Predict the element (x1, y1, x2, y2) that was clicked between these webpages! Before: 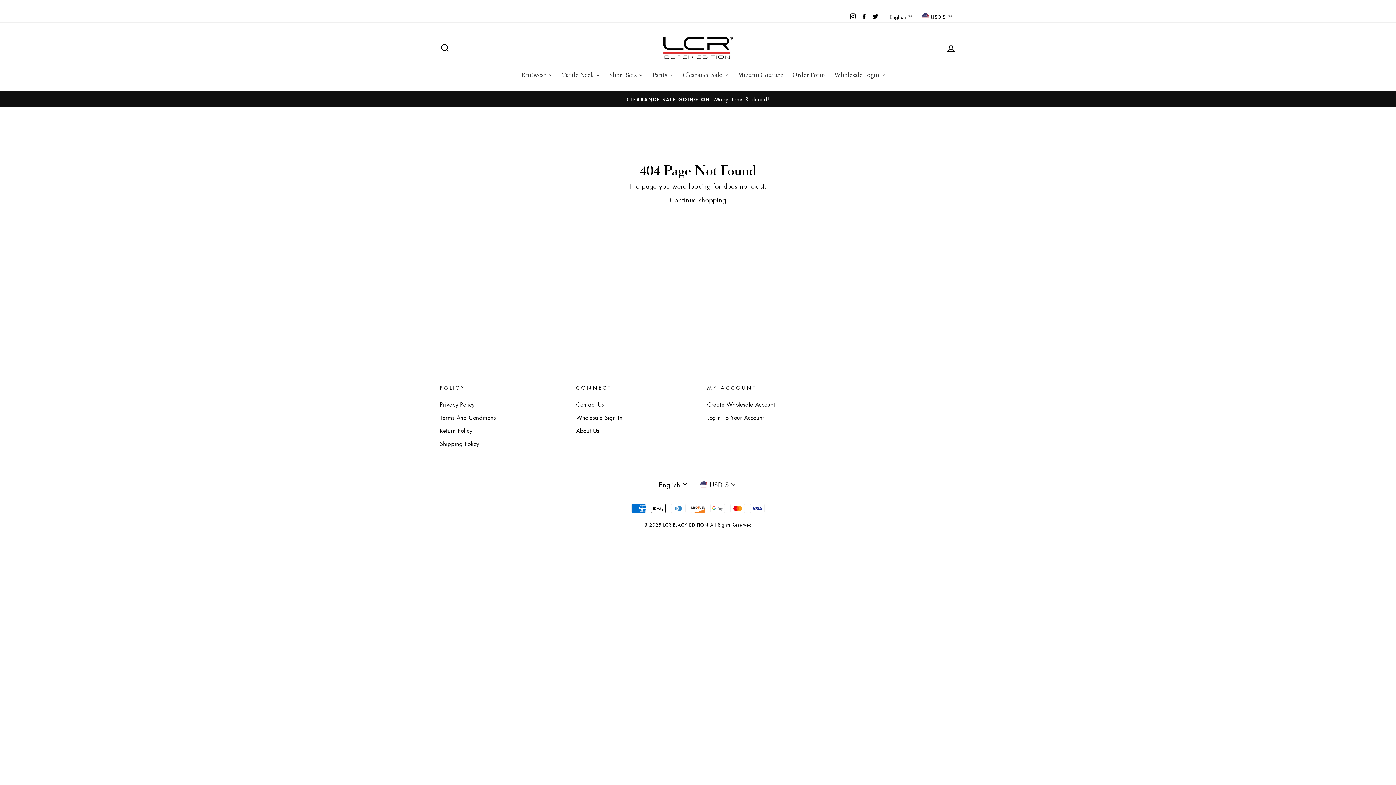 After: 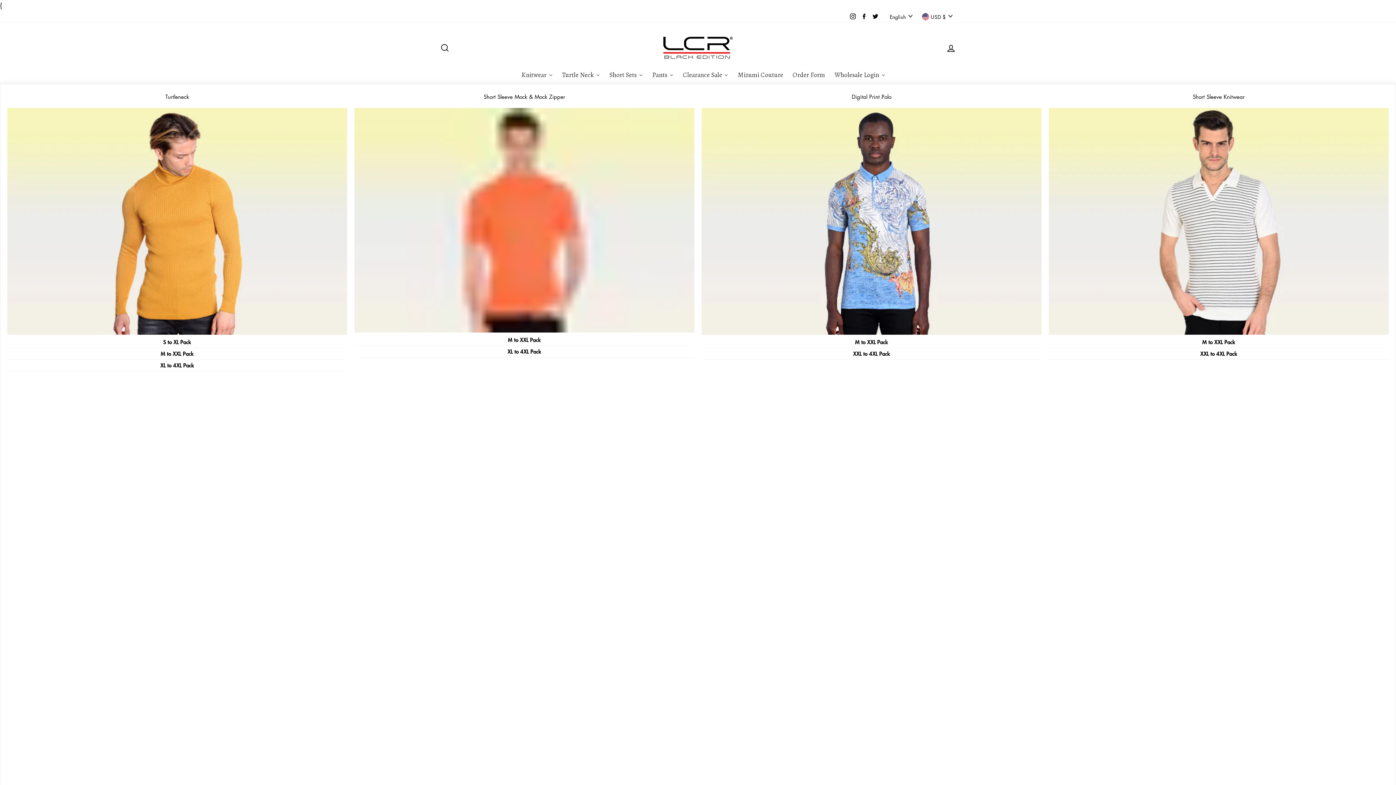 Action: bbox: (516, 65, 557, 84) label: Knitwear